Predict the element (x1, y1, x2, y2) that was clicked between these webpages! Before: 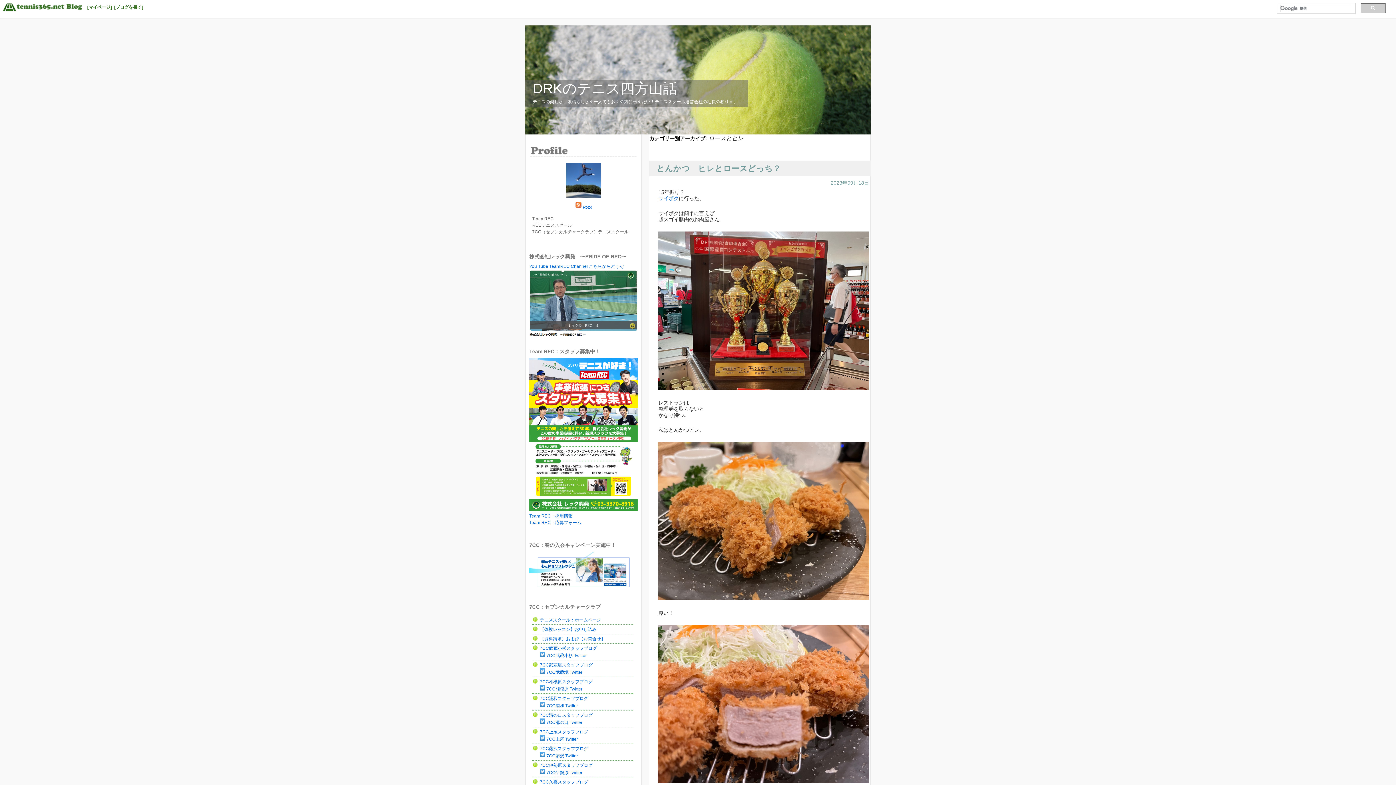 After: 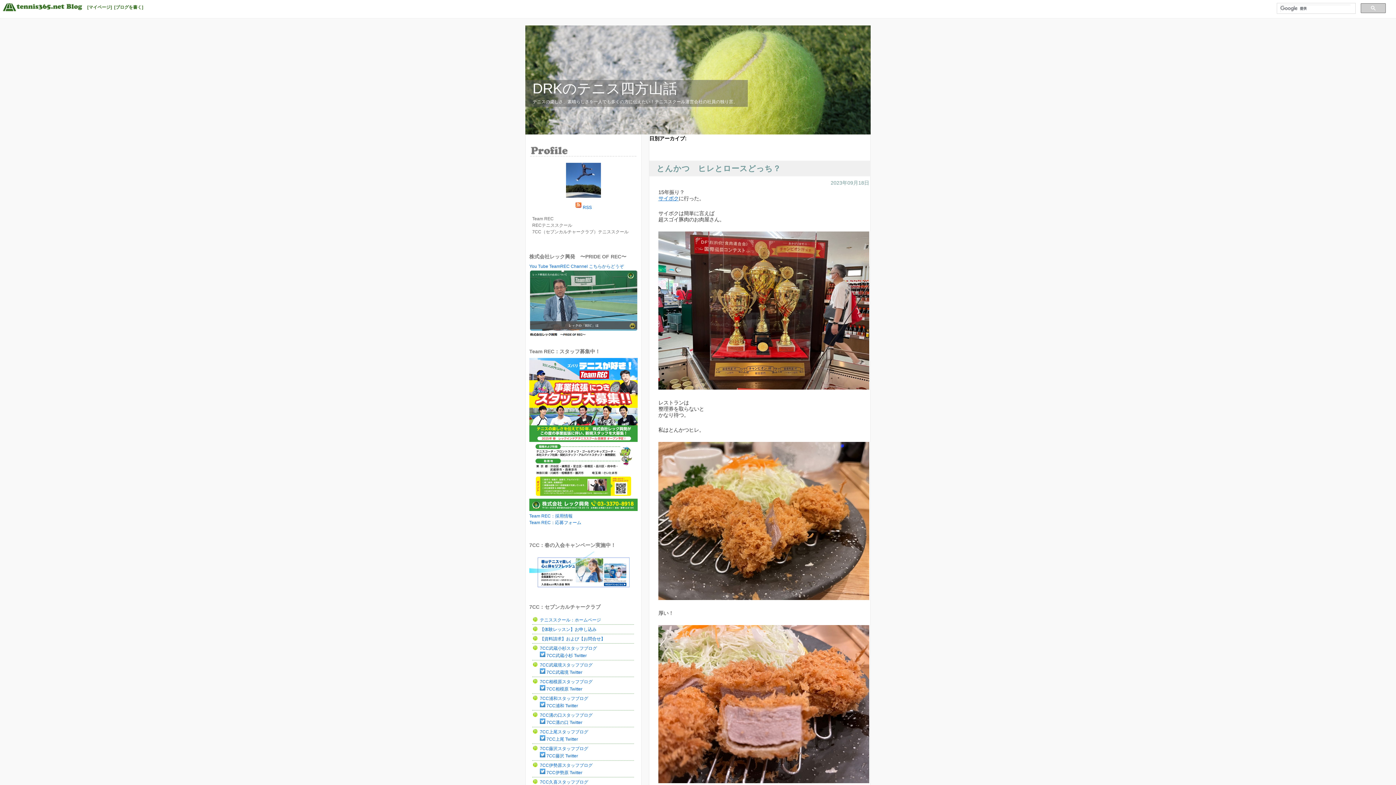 Action: label: 2023年09月18日 bbox: (830, 180, 869, 185)